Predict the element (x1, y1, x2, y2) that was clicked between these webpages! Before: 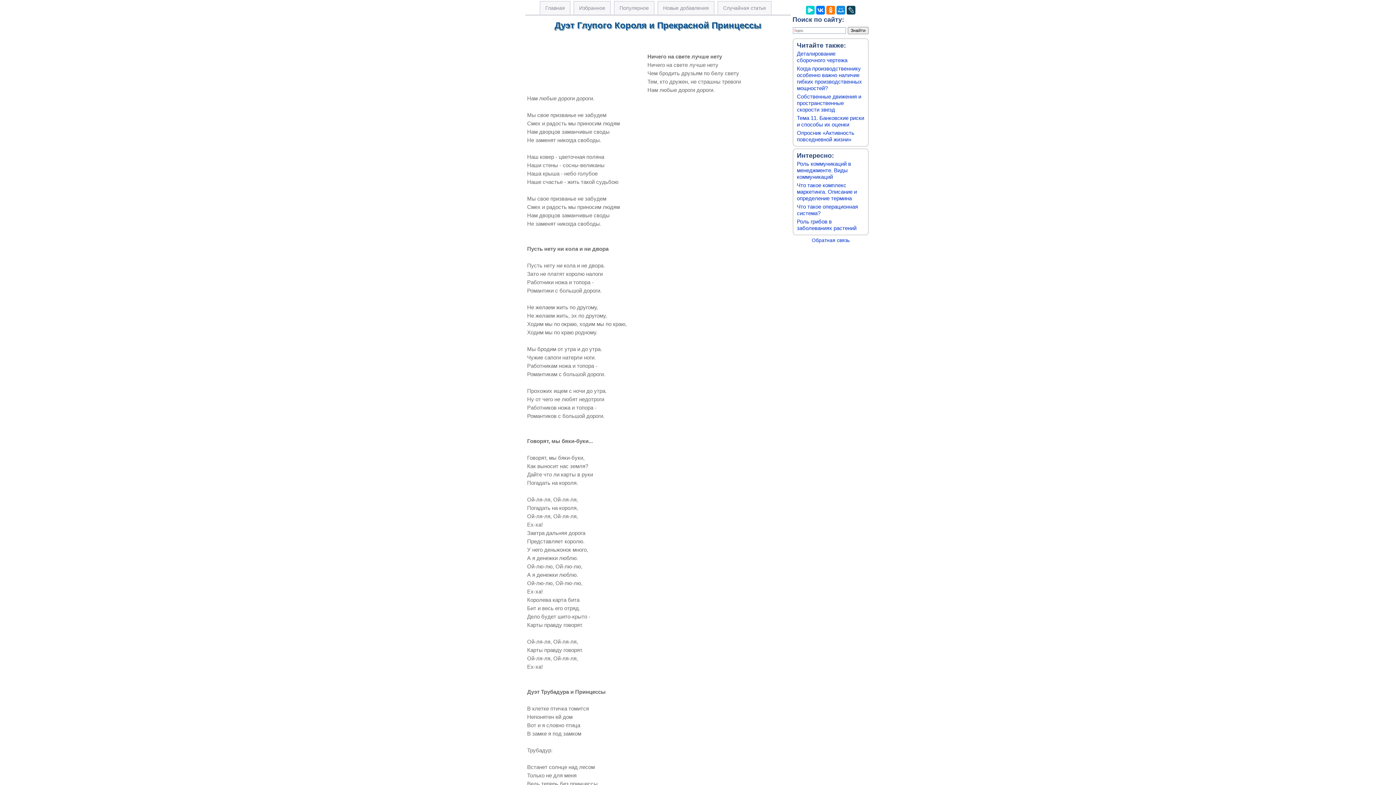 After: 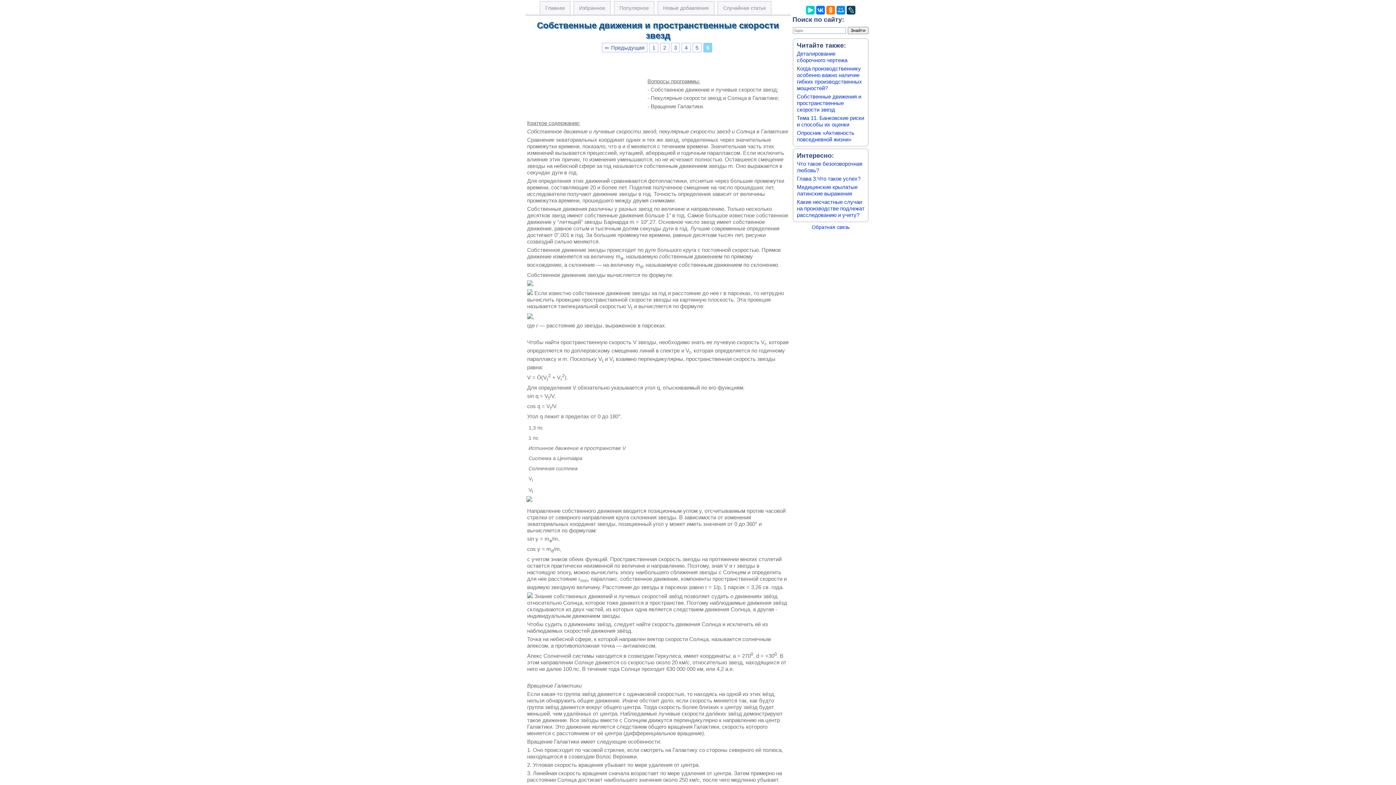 Action: bbox: (797, 93, 861, 112) label: Собственные движения и пространственные скорости звезд